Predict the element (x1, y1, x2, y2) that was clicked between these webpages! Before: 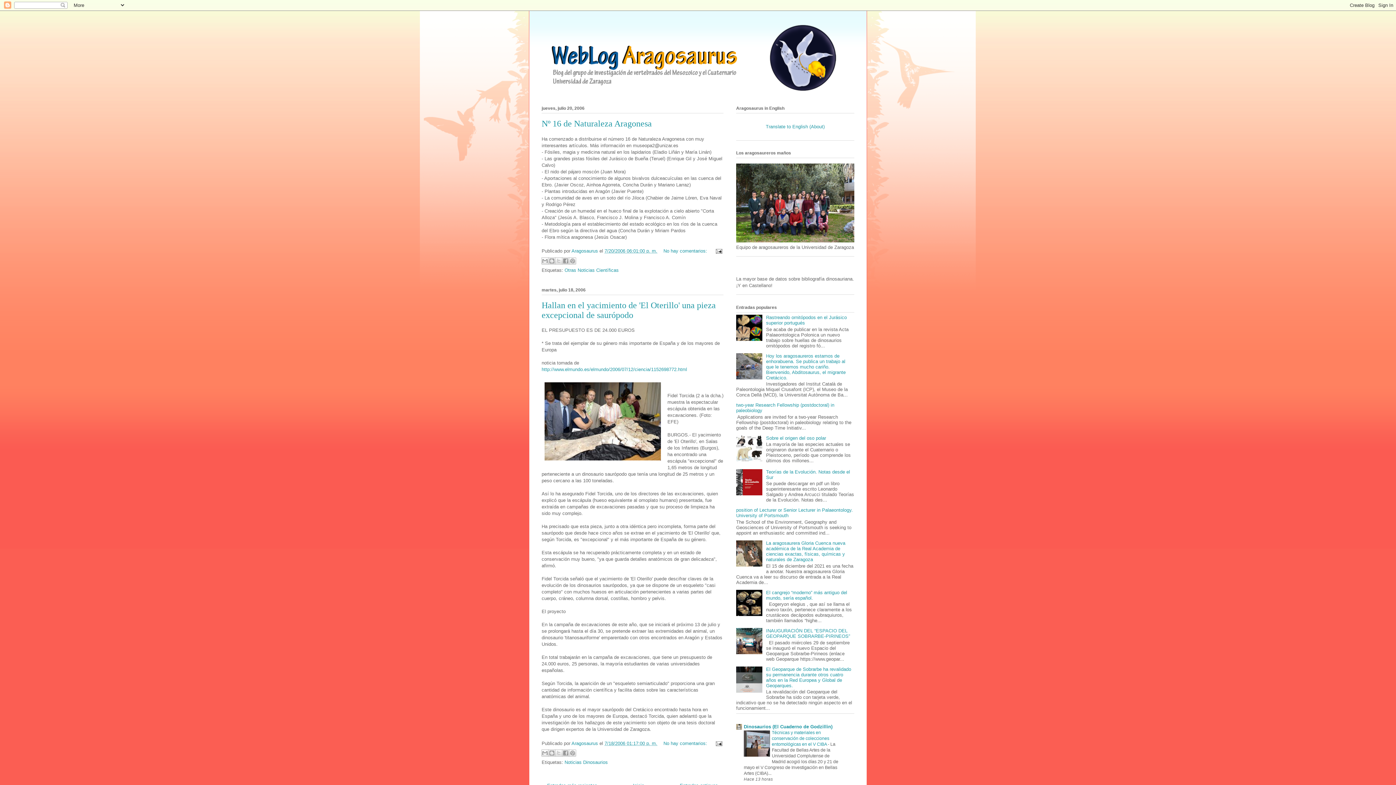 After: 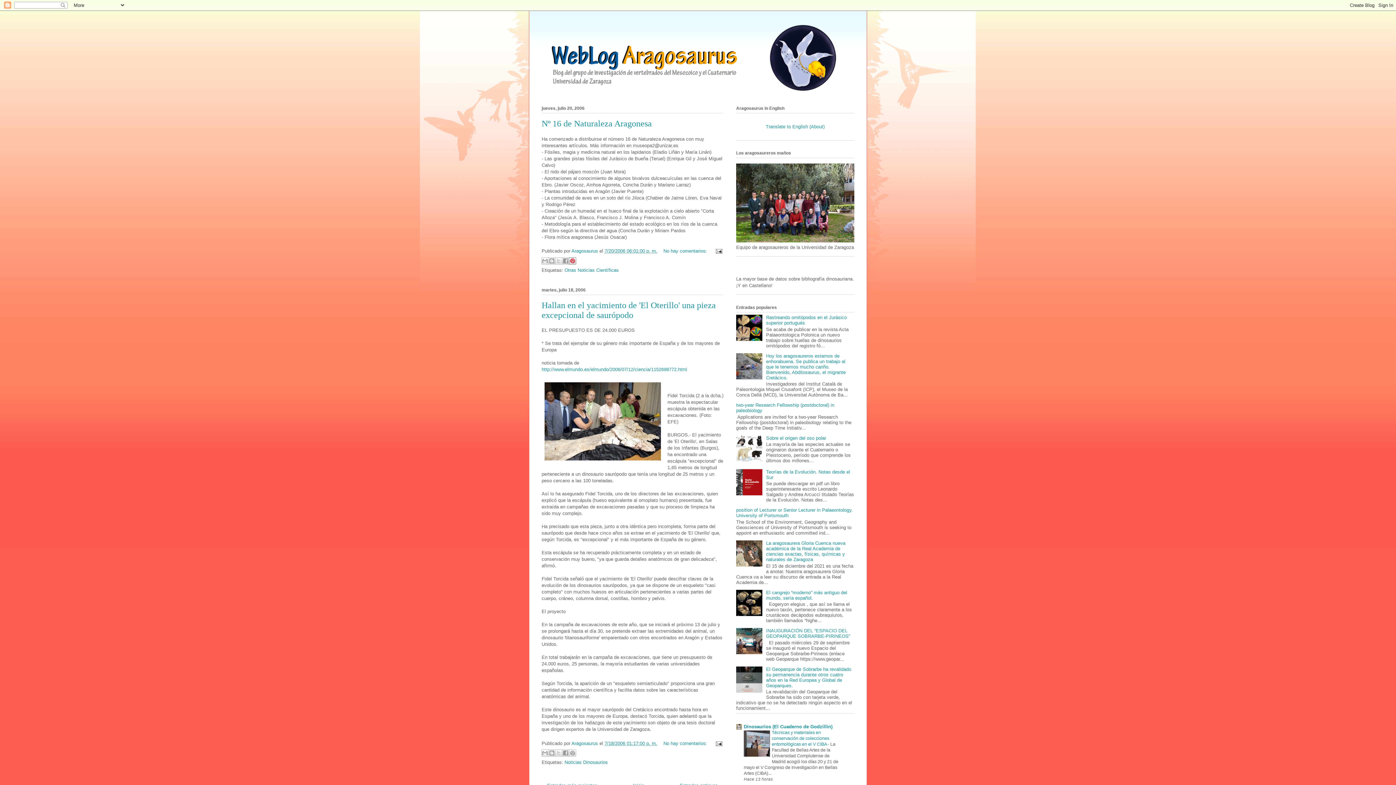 Action: bbox: (569, 257, 576, 264) label: Compartir en Pinterest